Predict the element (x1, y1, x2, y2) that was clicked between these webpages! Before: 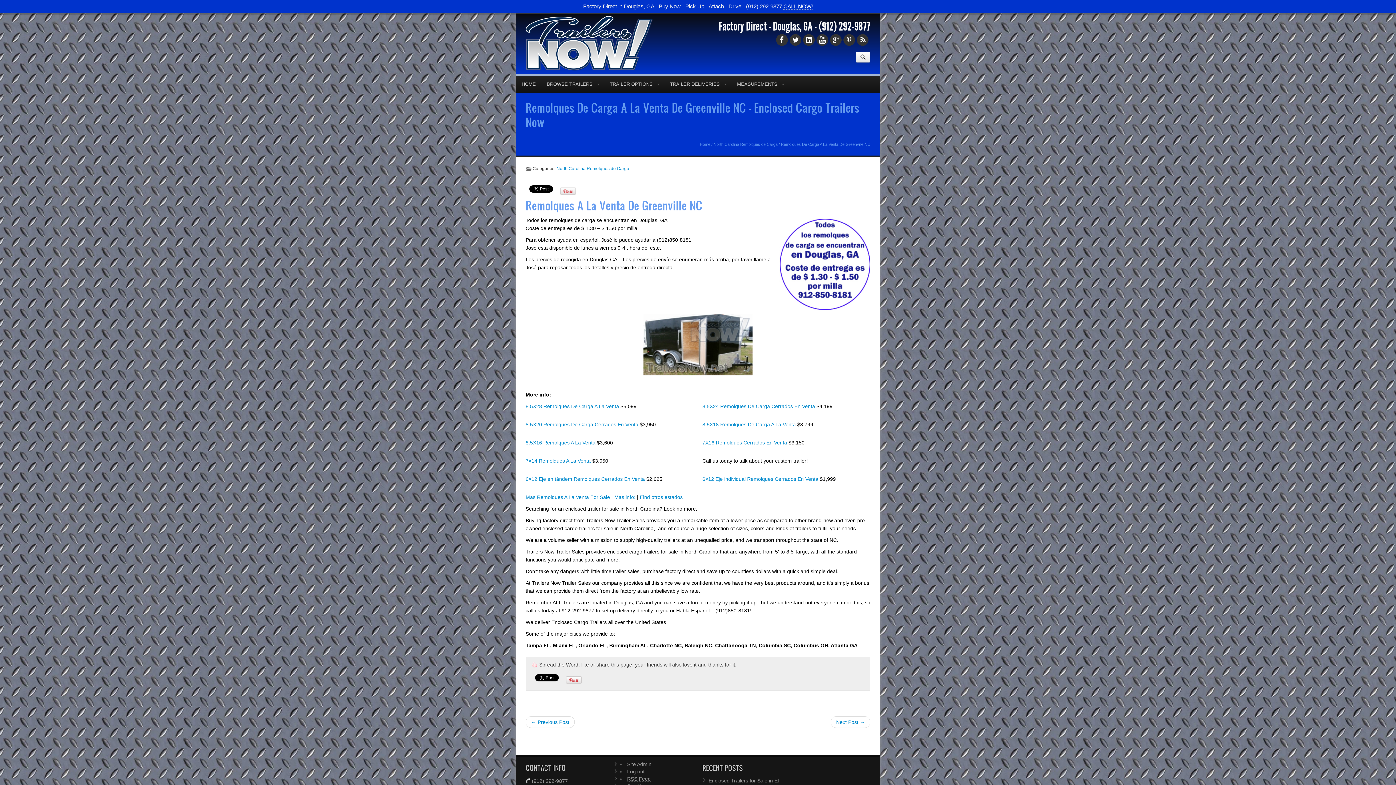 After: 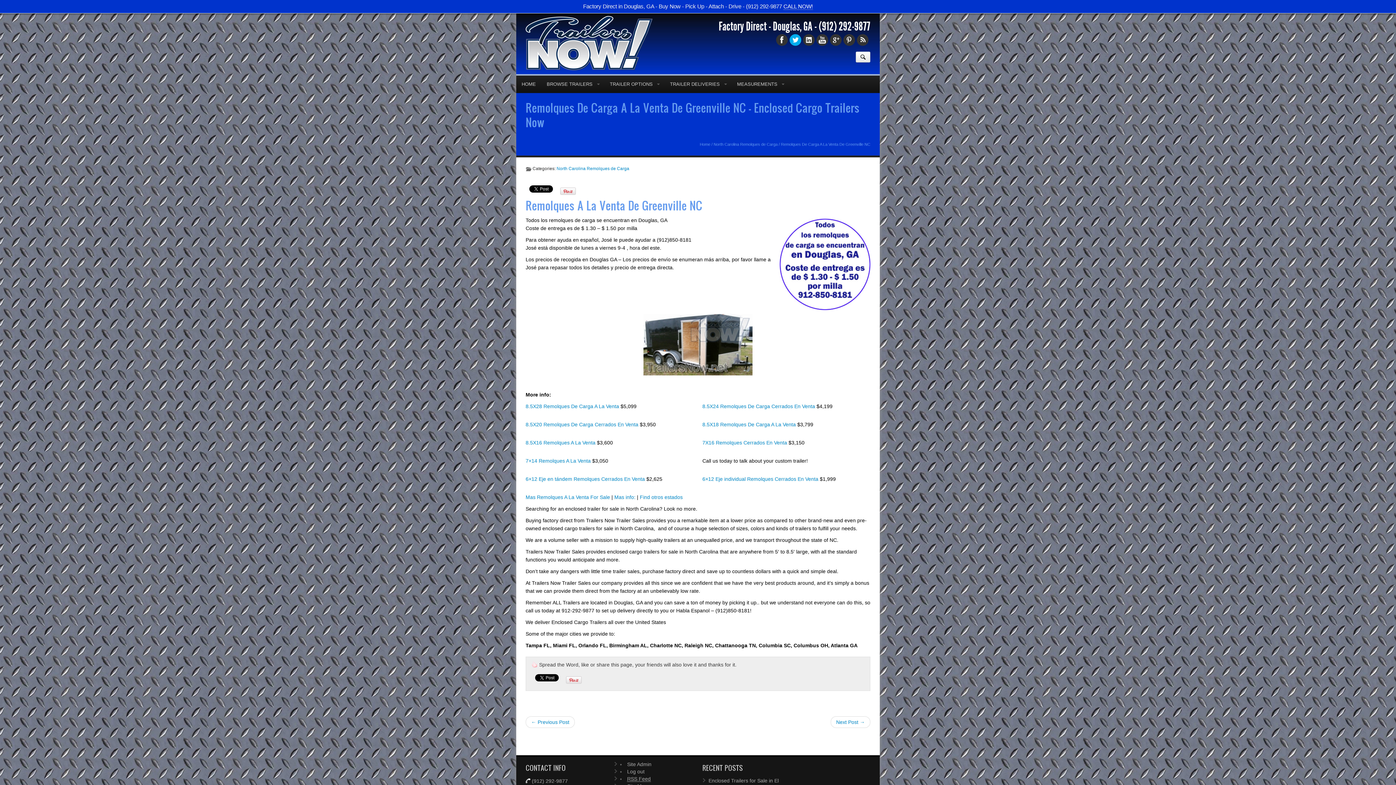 Action: bbox: (789, 22, 801, 34)